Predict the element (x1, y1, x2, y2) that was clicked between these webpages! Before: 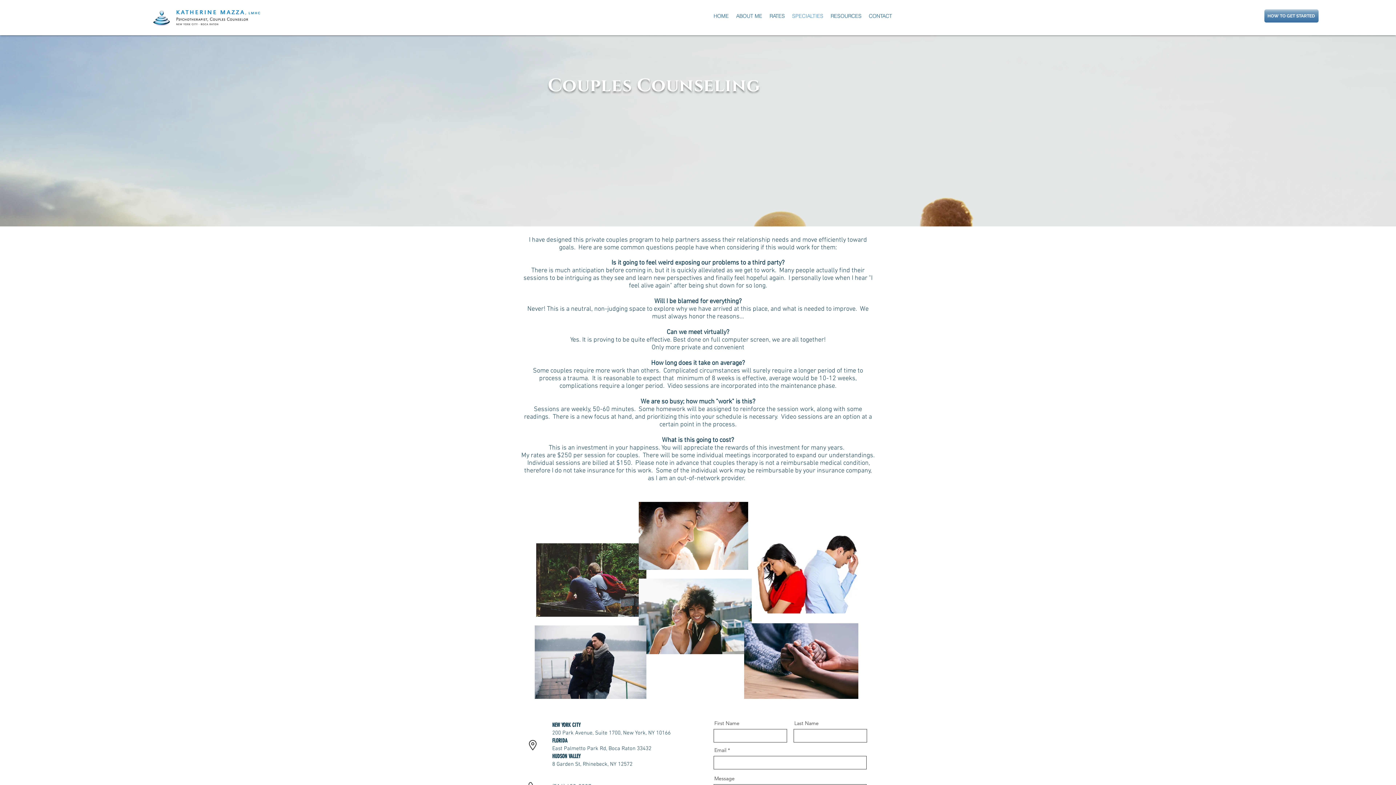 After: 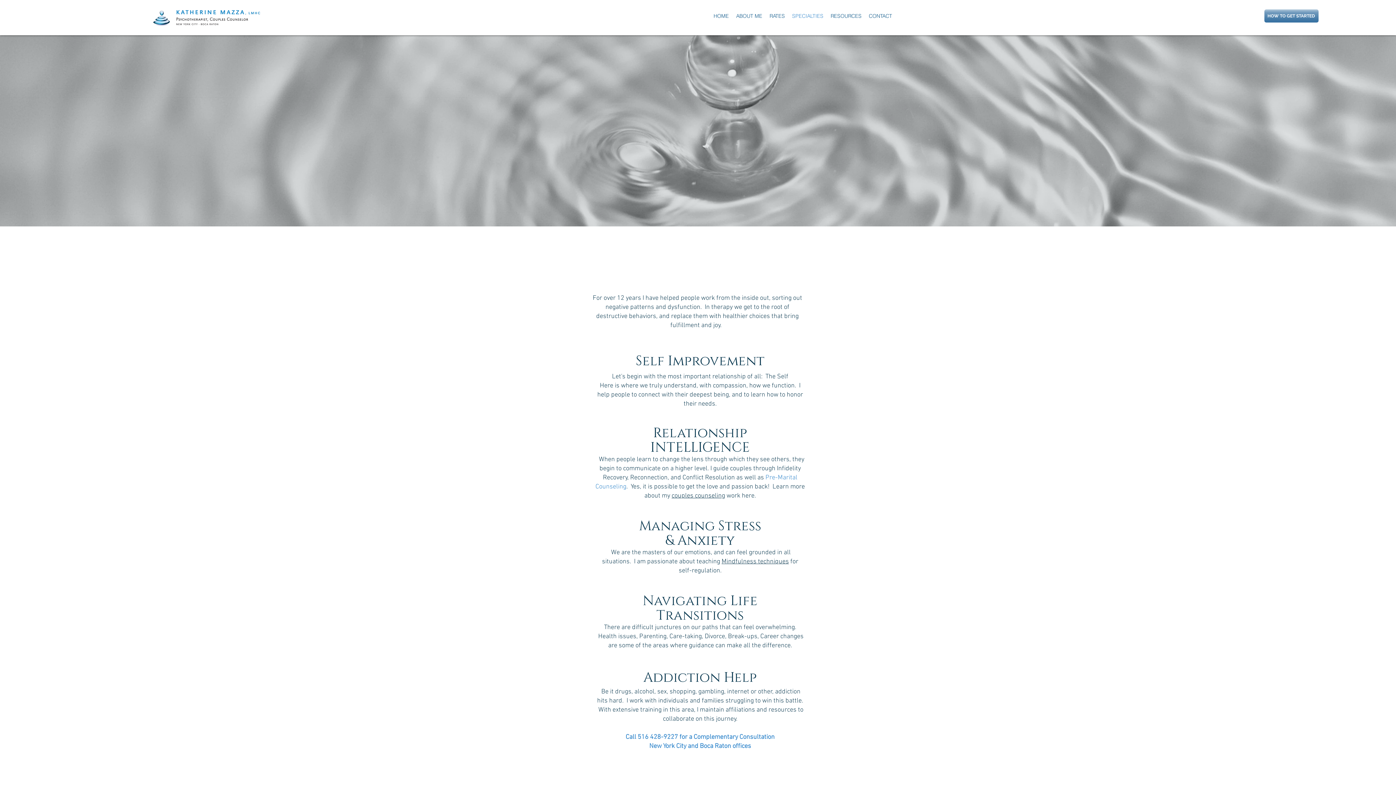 Action: bbox: (788, 9, 827, 22) label: SPECIALTIES